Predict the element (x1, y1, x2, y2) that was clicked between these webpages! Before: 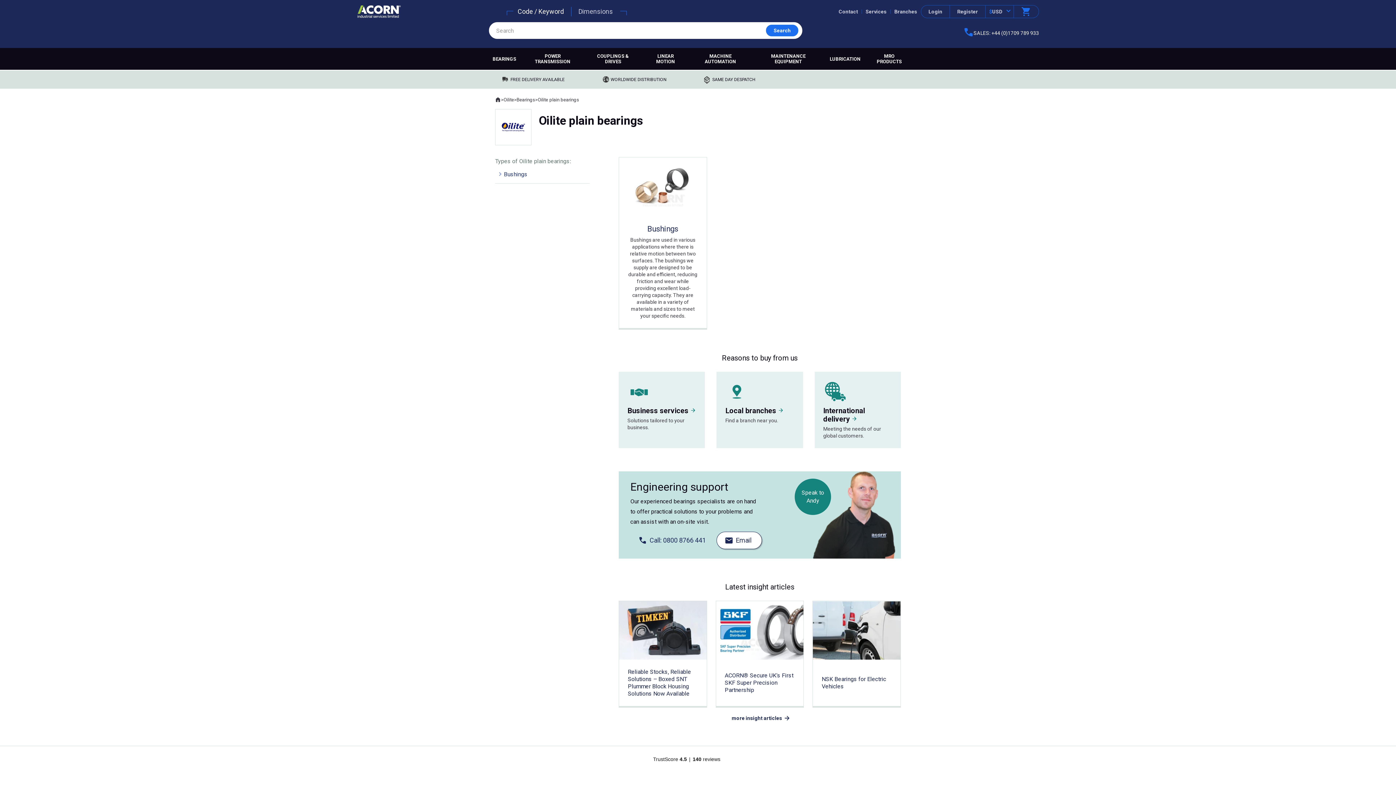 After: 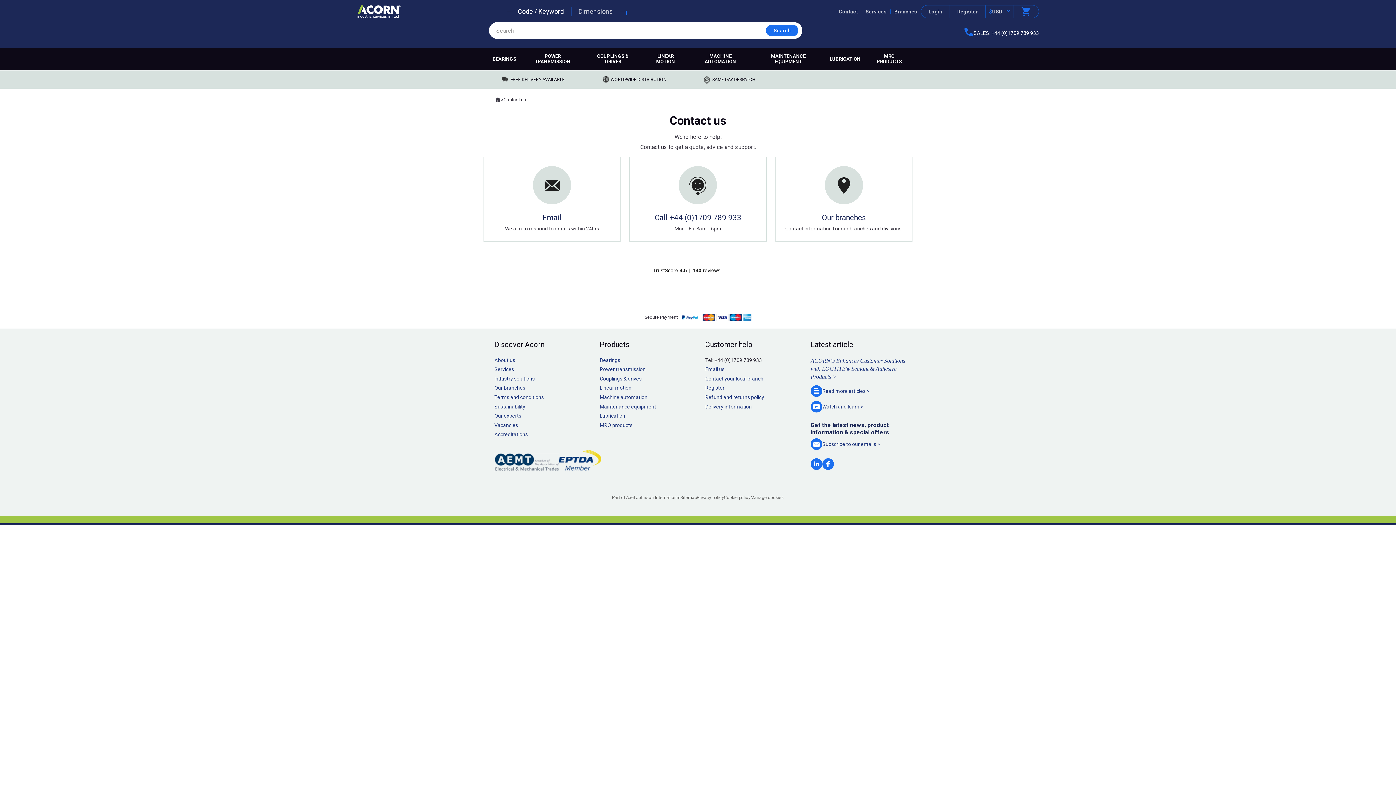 Action: bbox: (834, 7, 861, 16) label: Contact